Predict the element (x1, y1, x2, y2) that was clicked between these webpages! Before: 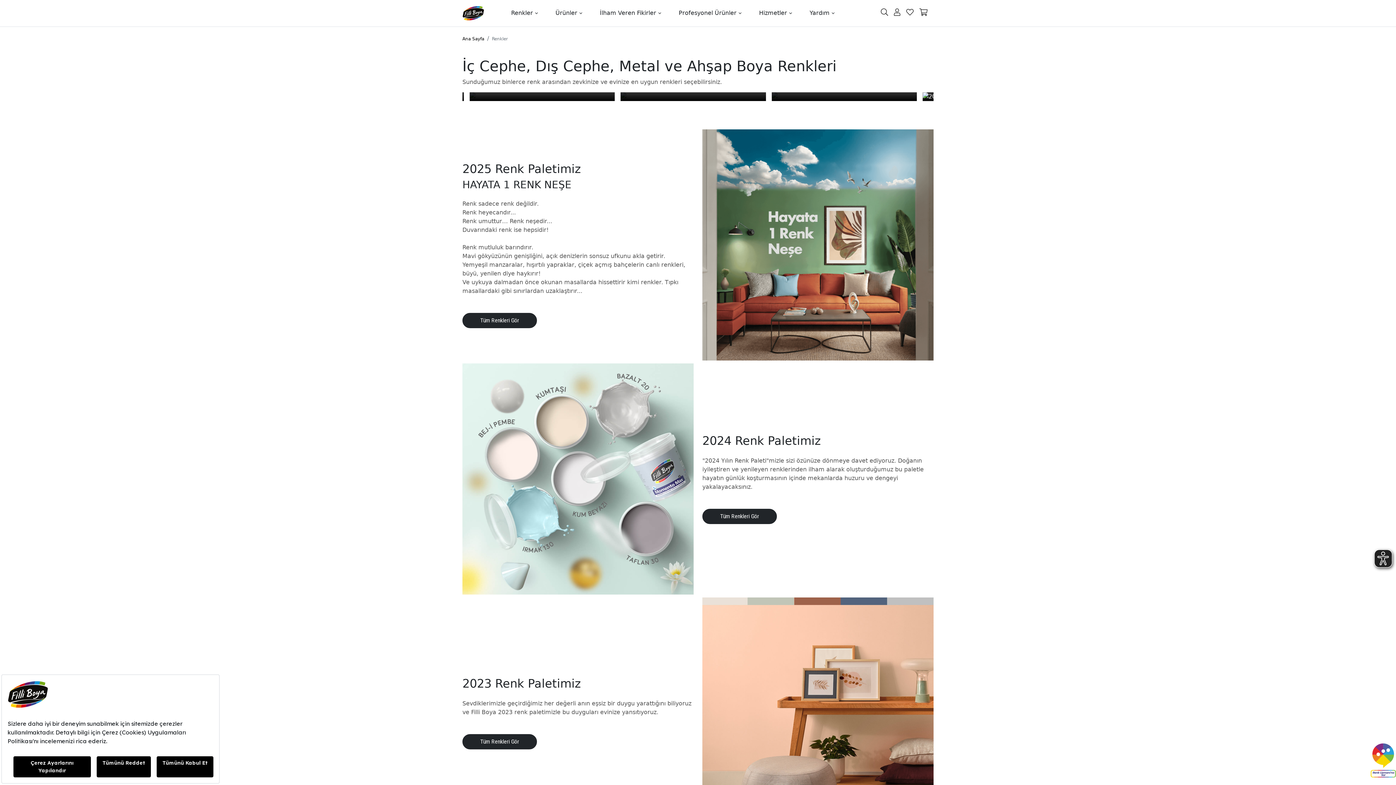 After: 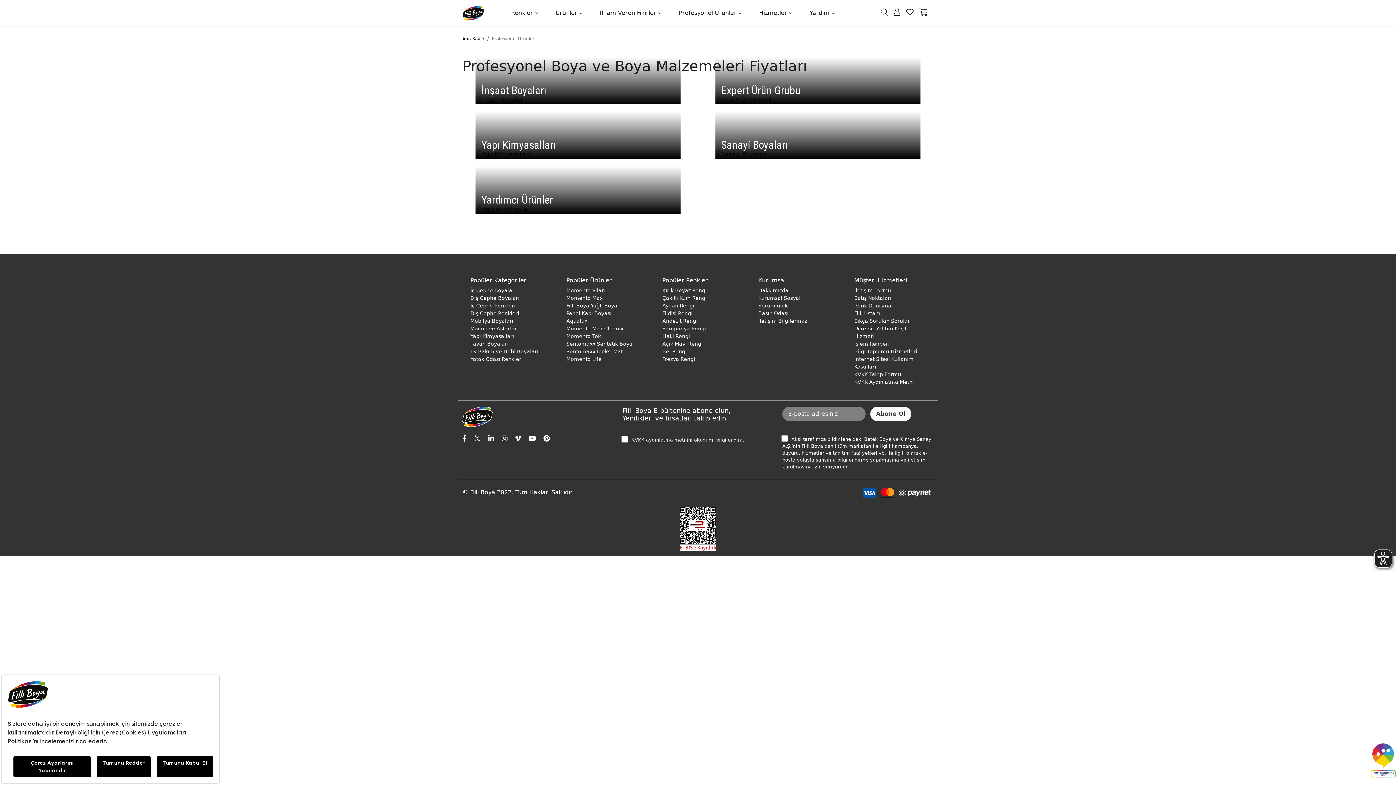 Action: bbox: (670, 4, 750, 21) label: Profesyonel Ürünler